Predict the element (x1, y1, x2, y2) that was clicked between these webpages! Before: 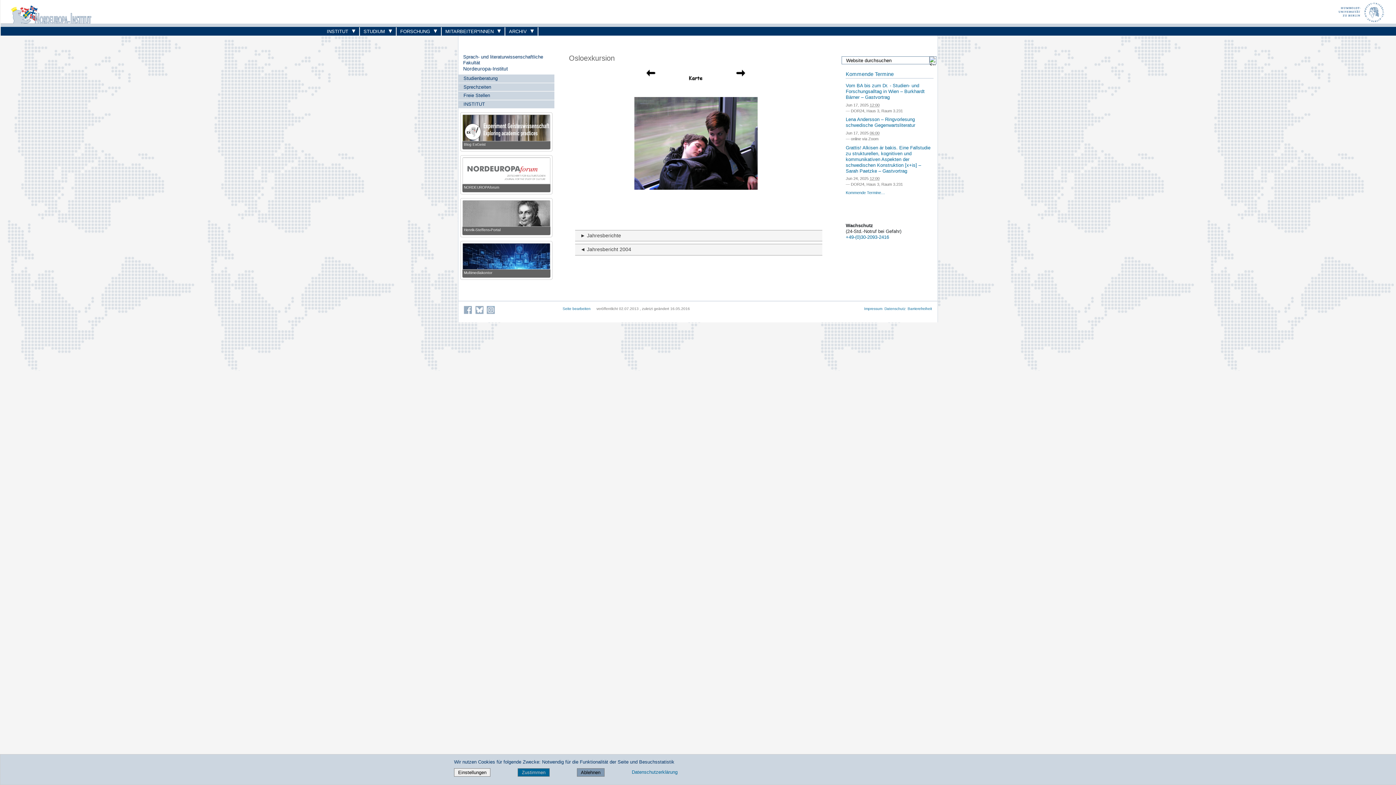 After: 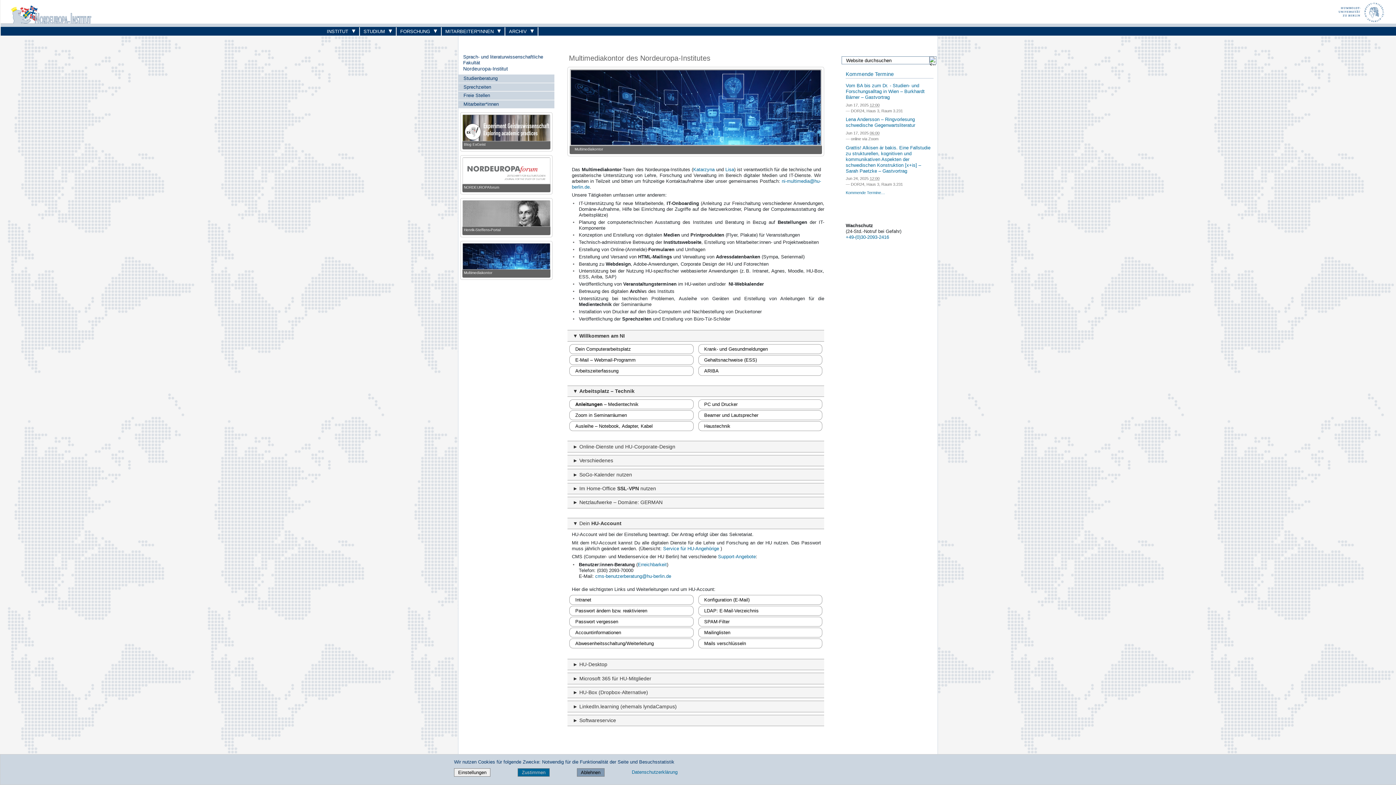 Action: bbox: (463, 271, 492, 275) label: Multimediakontor